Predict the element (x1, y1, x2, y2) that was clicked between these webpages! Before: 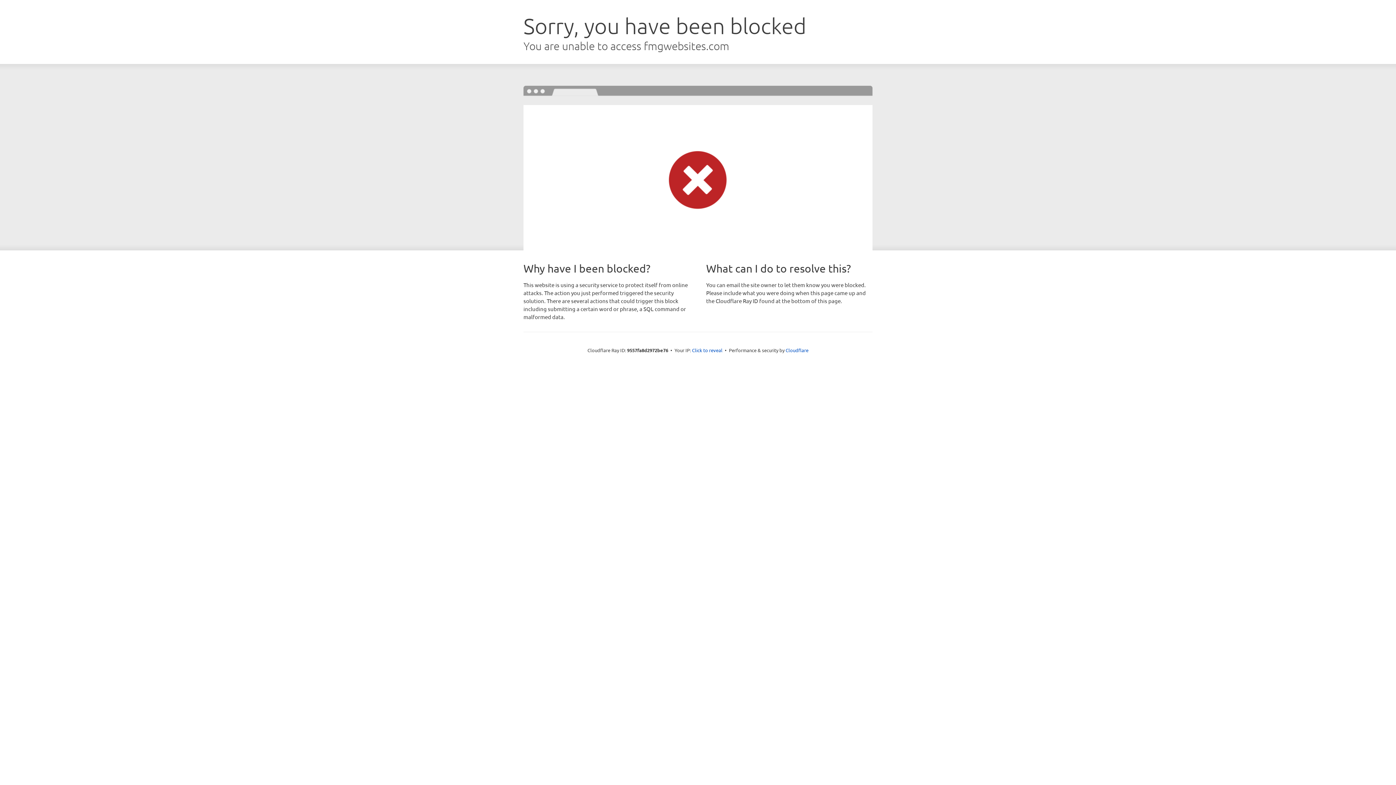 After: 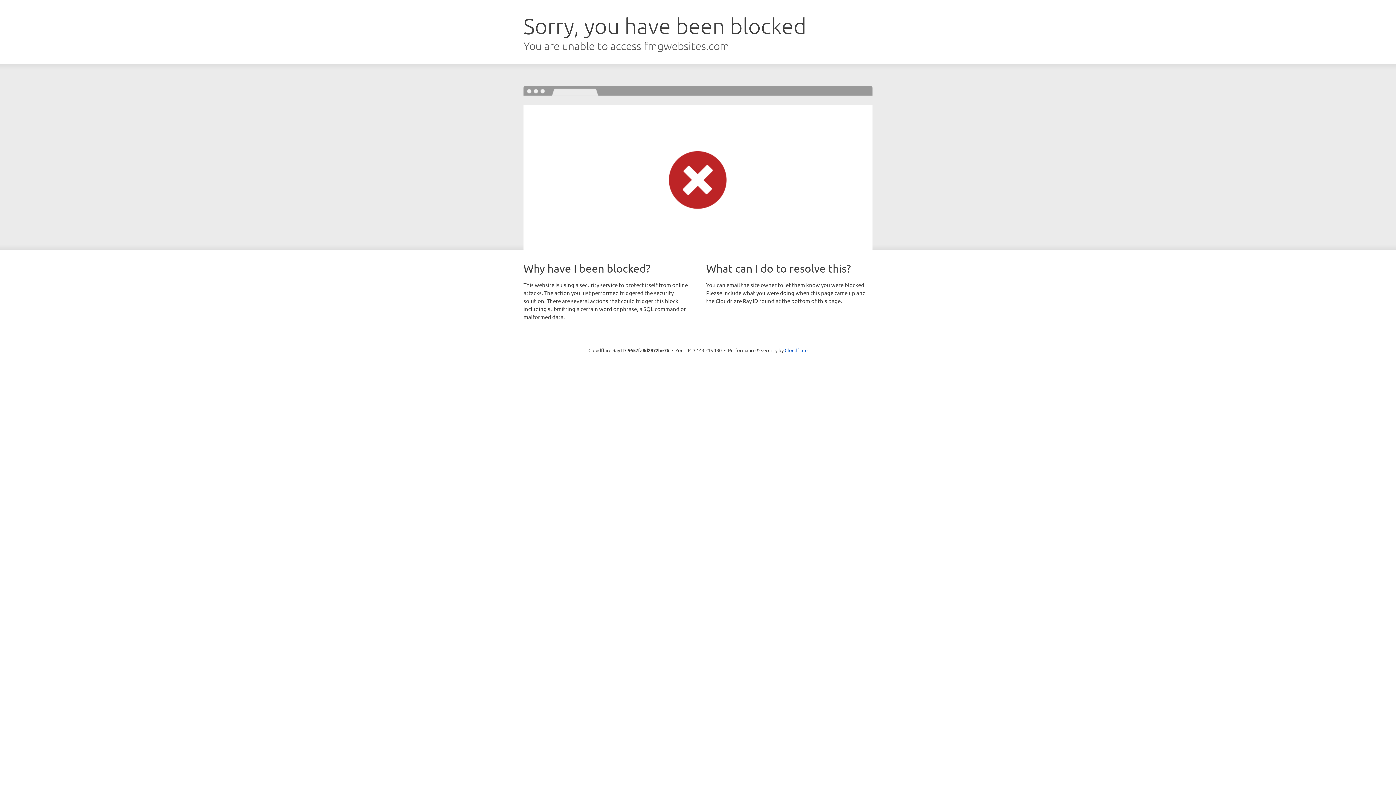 Action: label: Click to reveal bbox: (692, 346, 722, 353)